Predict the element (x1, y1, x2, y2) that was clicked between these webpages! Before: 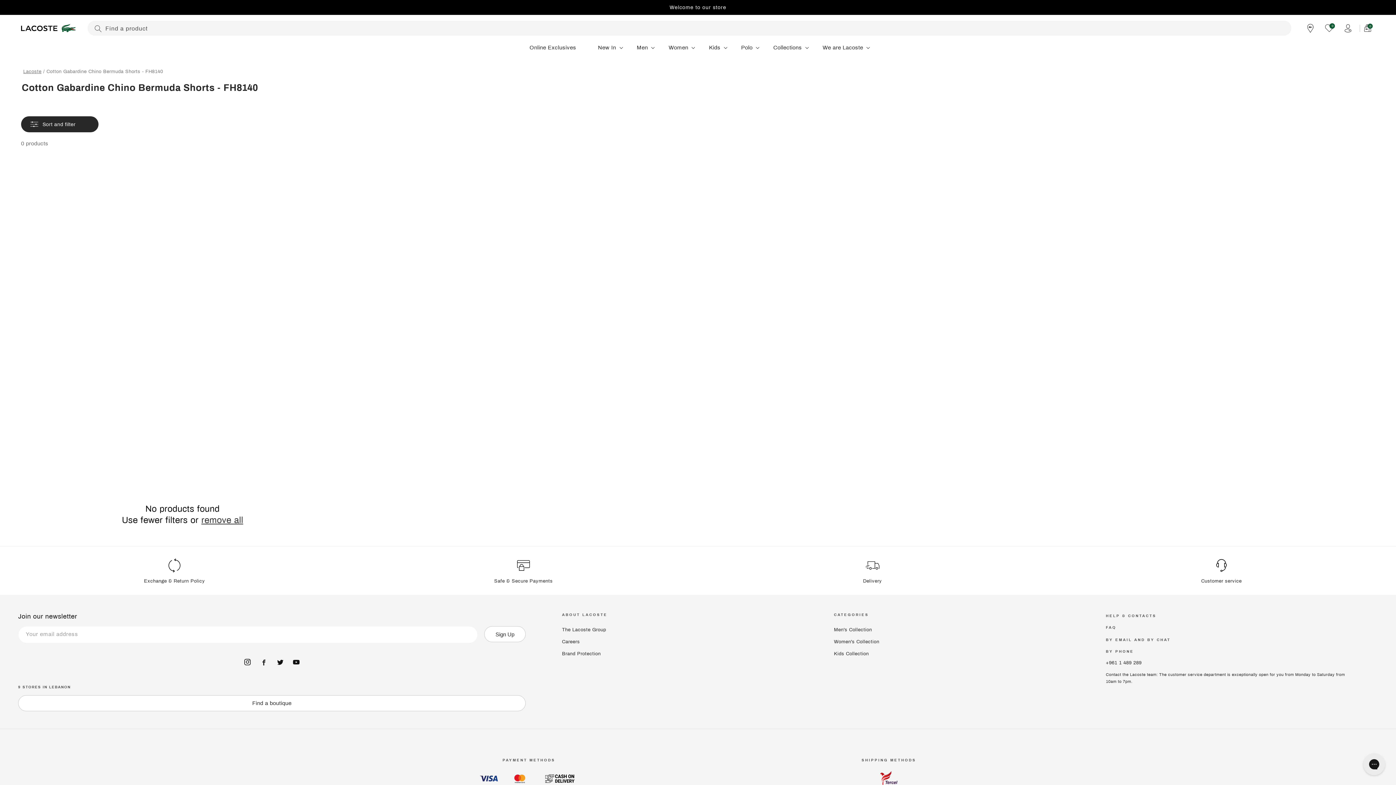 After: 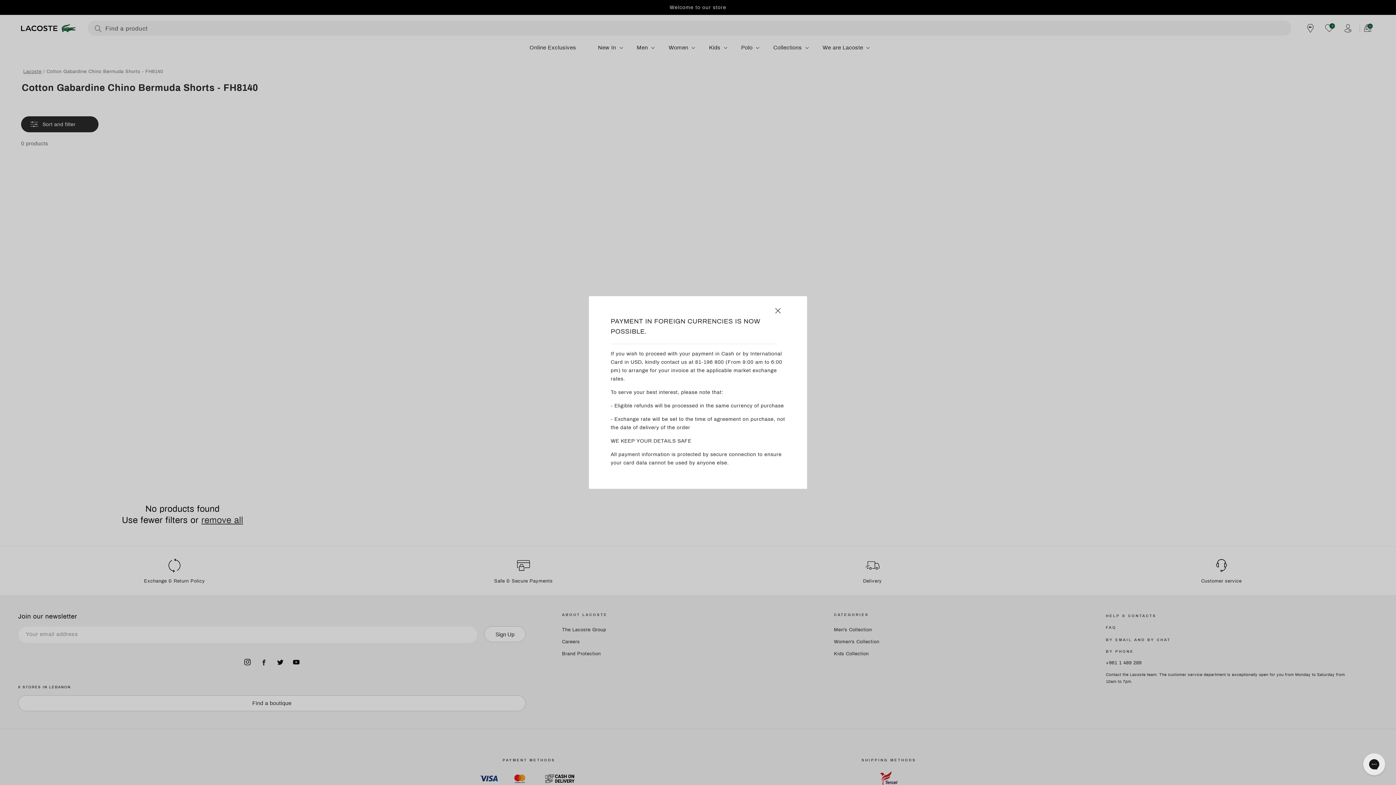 Action: label: Safe & Secure Payments bbox: (352, 558, 694, 584)